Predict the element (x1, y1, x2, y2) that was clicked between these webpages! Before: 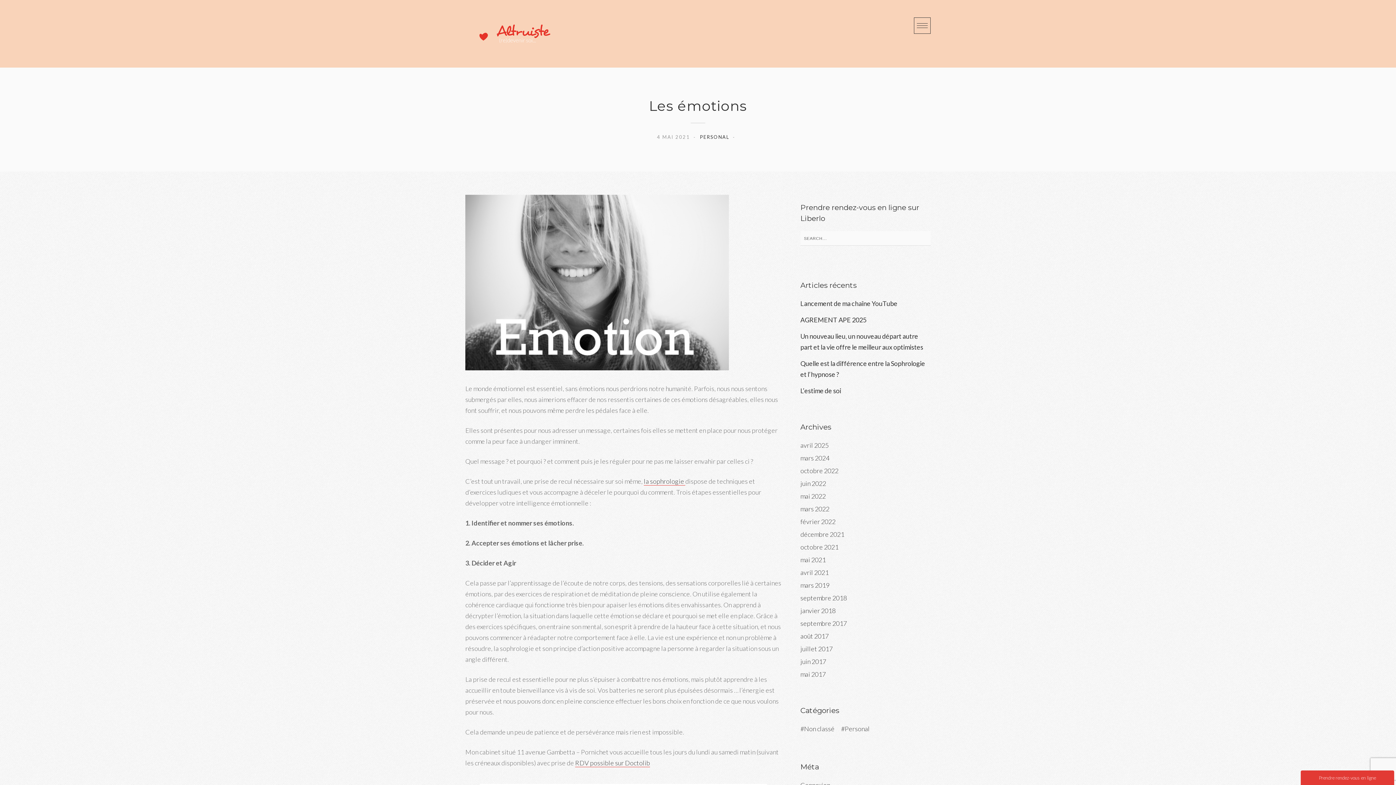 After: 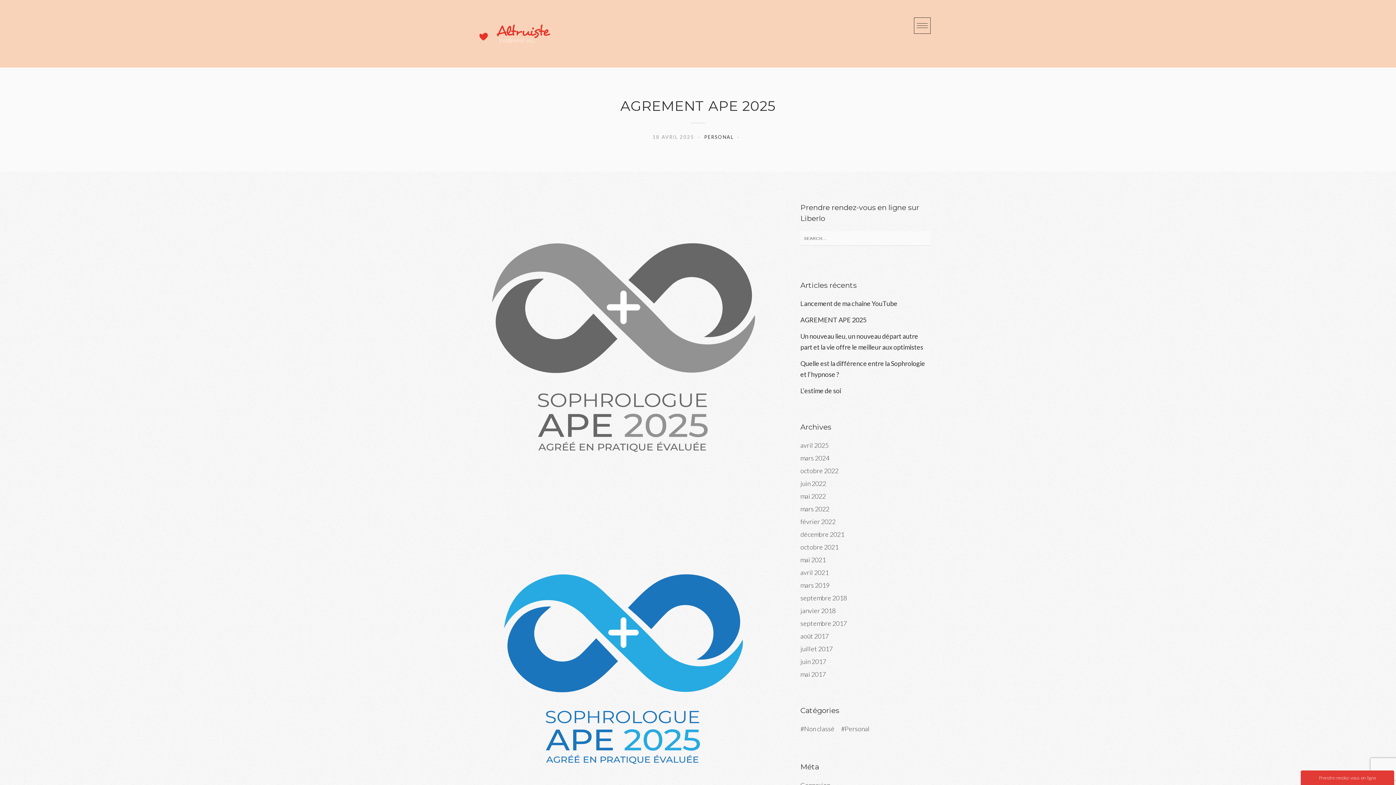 Action: bbox: (800, 316, 866, 324) label: AGREMENT APE 2025